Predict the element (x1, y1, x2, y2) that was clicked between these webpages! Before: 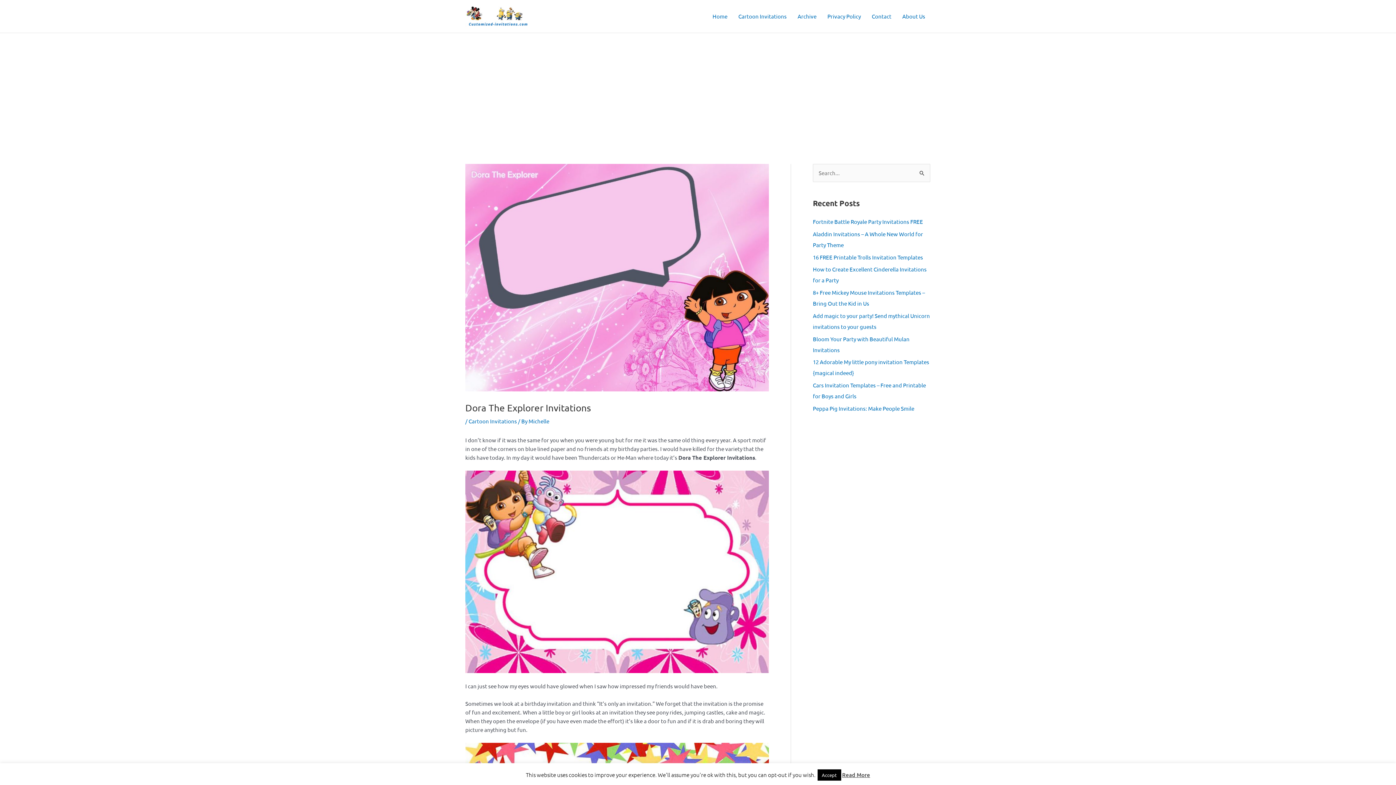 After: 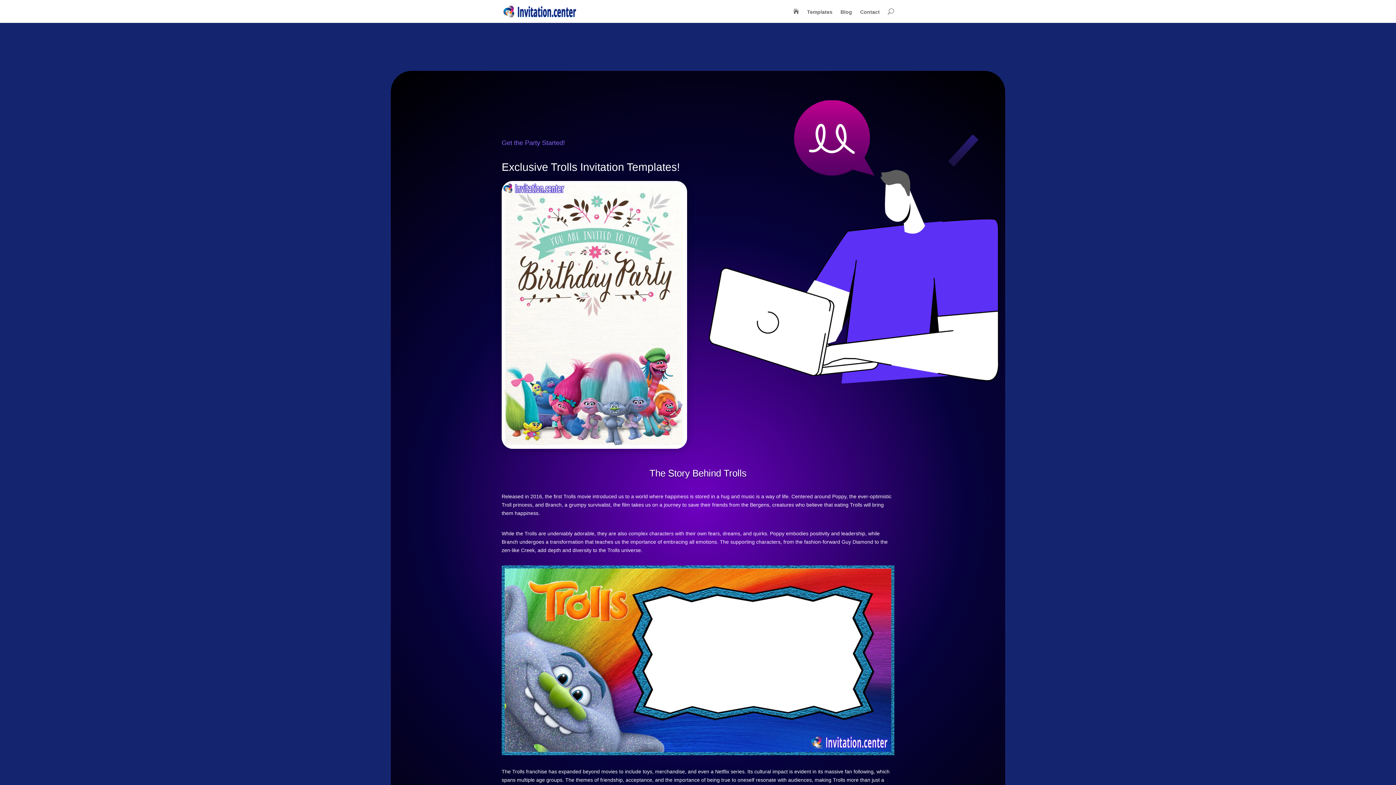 Action: label: 16 FREE Printable Trolls Invitation Templates bbox: (813, 253, 923, 260)